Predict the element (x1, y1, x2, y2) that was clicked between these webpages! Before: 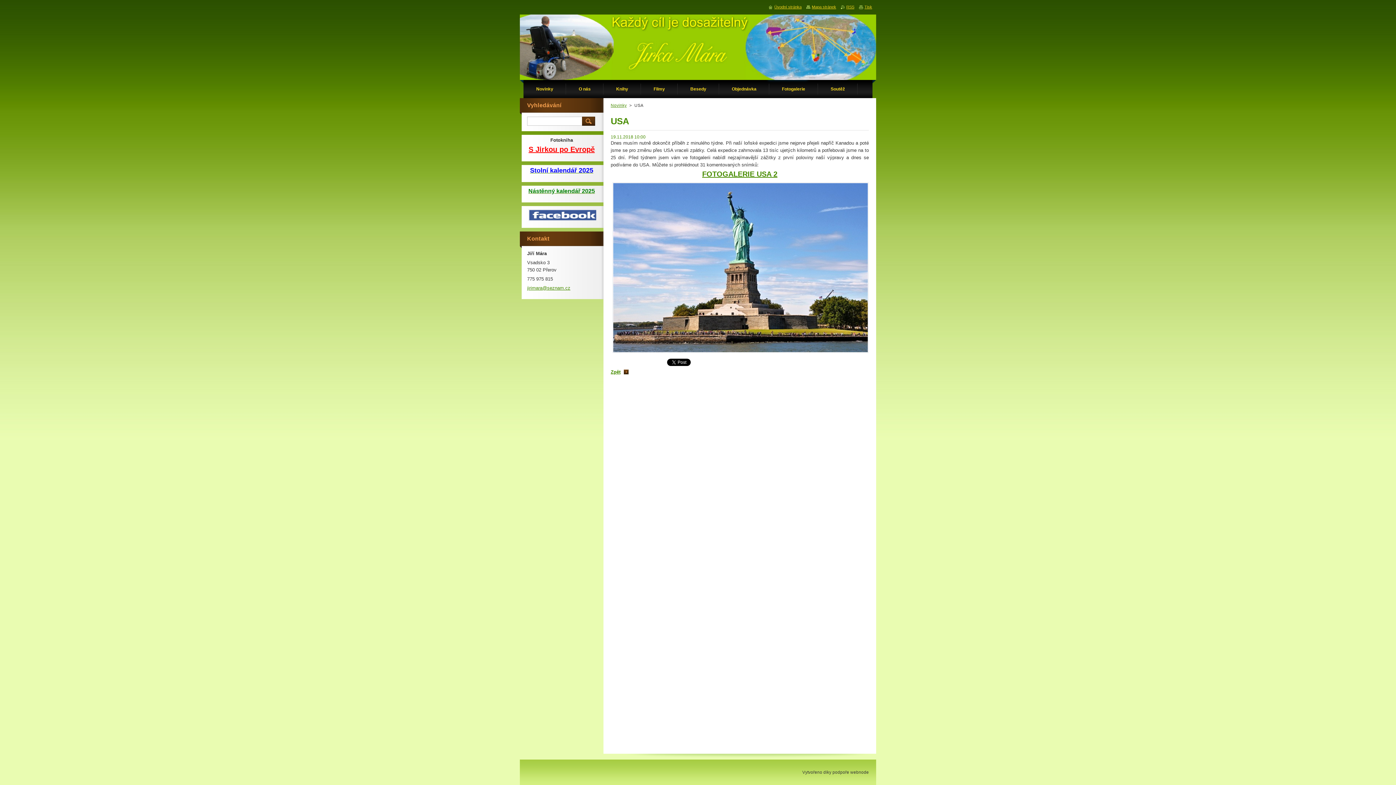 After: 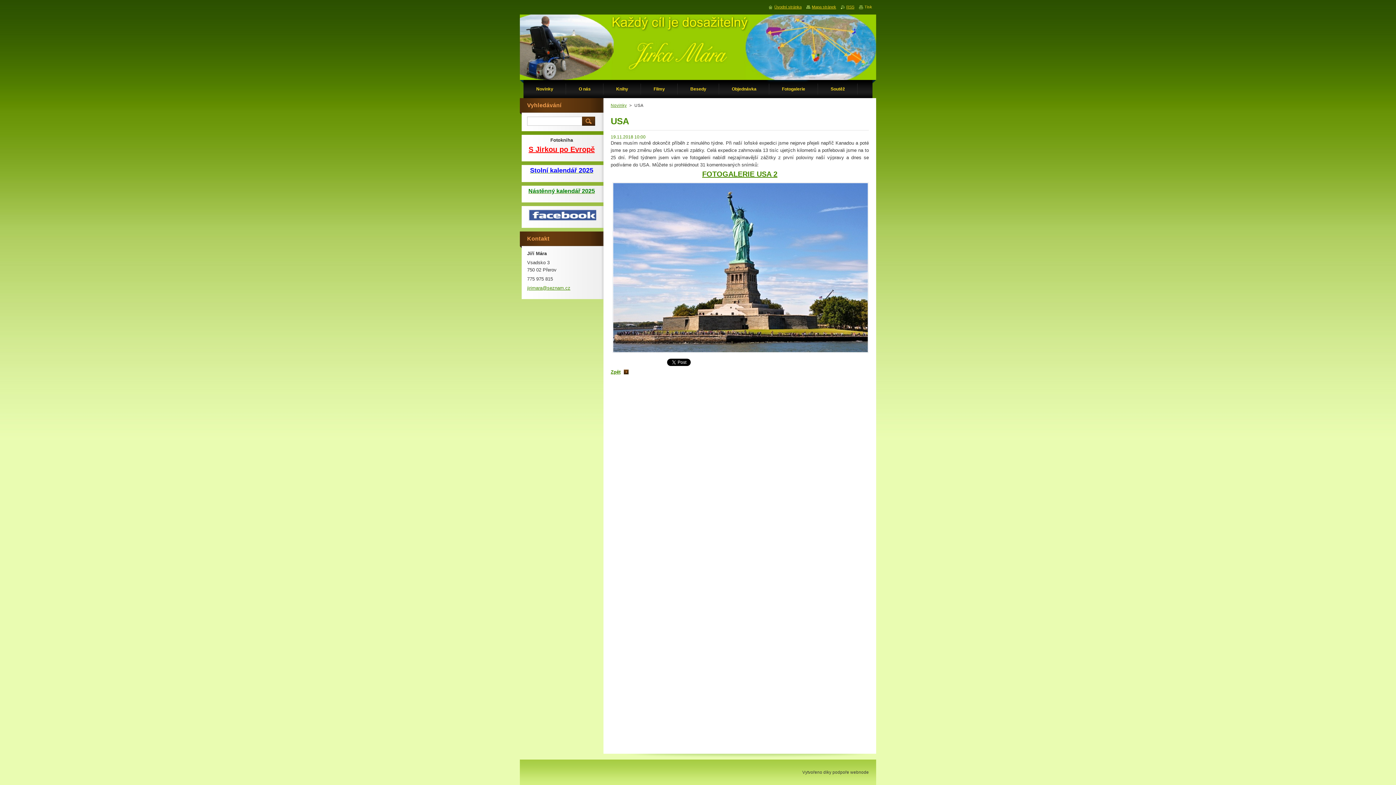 Action: label: Tisk bbox: (859, 4, 872, 9)